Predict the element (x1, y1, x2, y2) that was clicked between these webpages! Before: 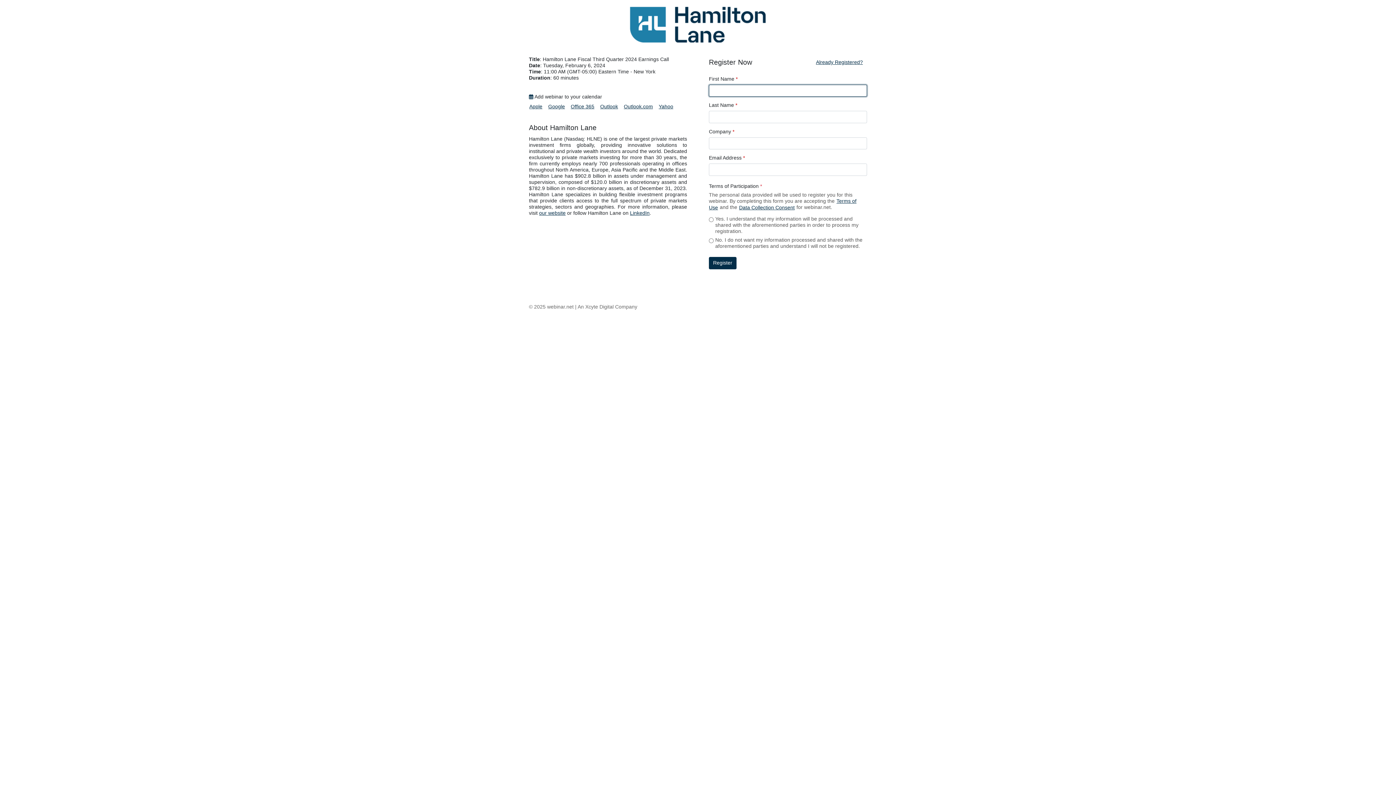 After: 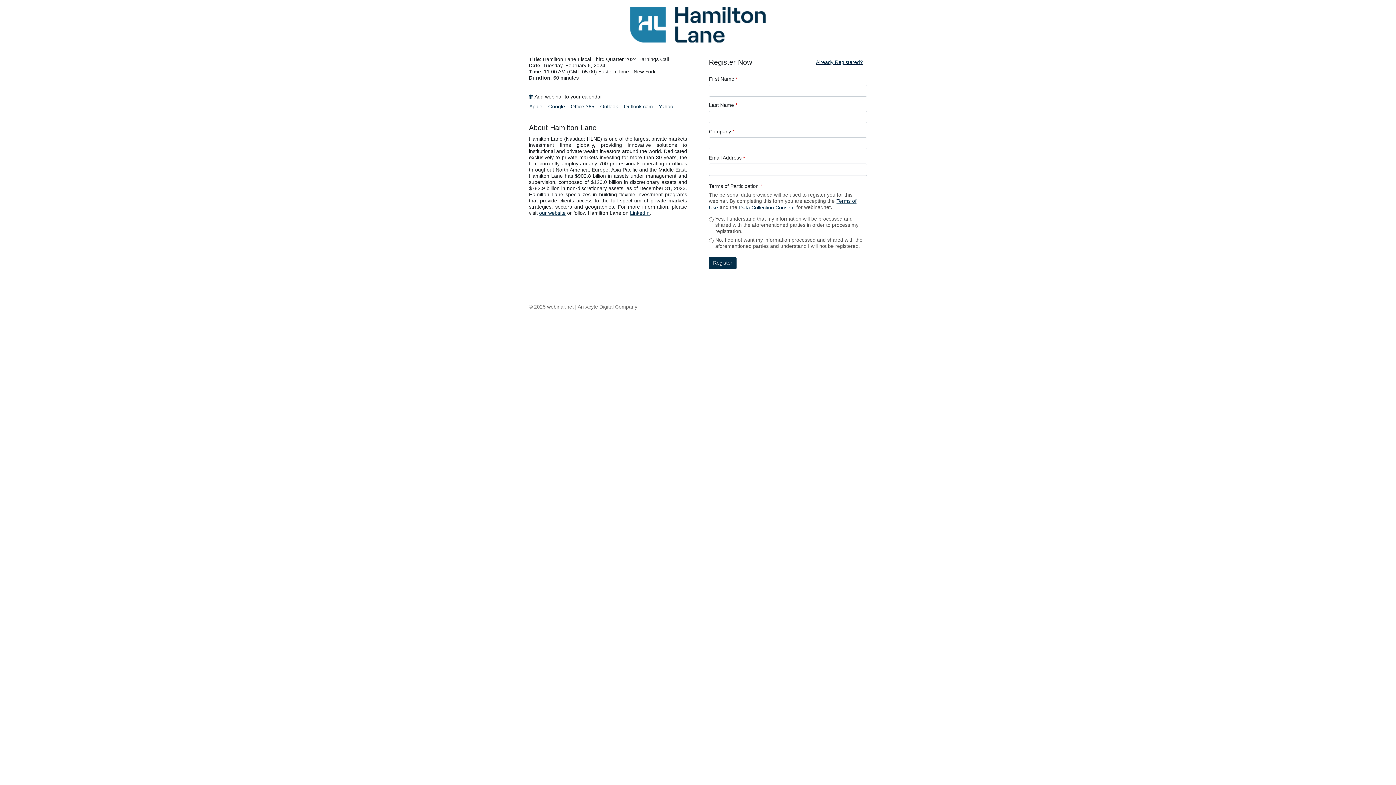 Action: bbox: (547, 303, 573, 309) label: webinar.net